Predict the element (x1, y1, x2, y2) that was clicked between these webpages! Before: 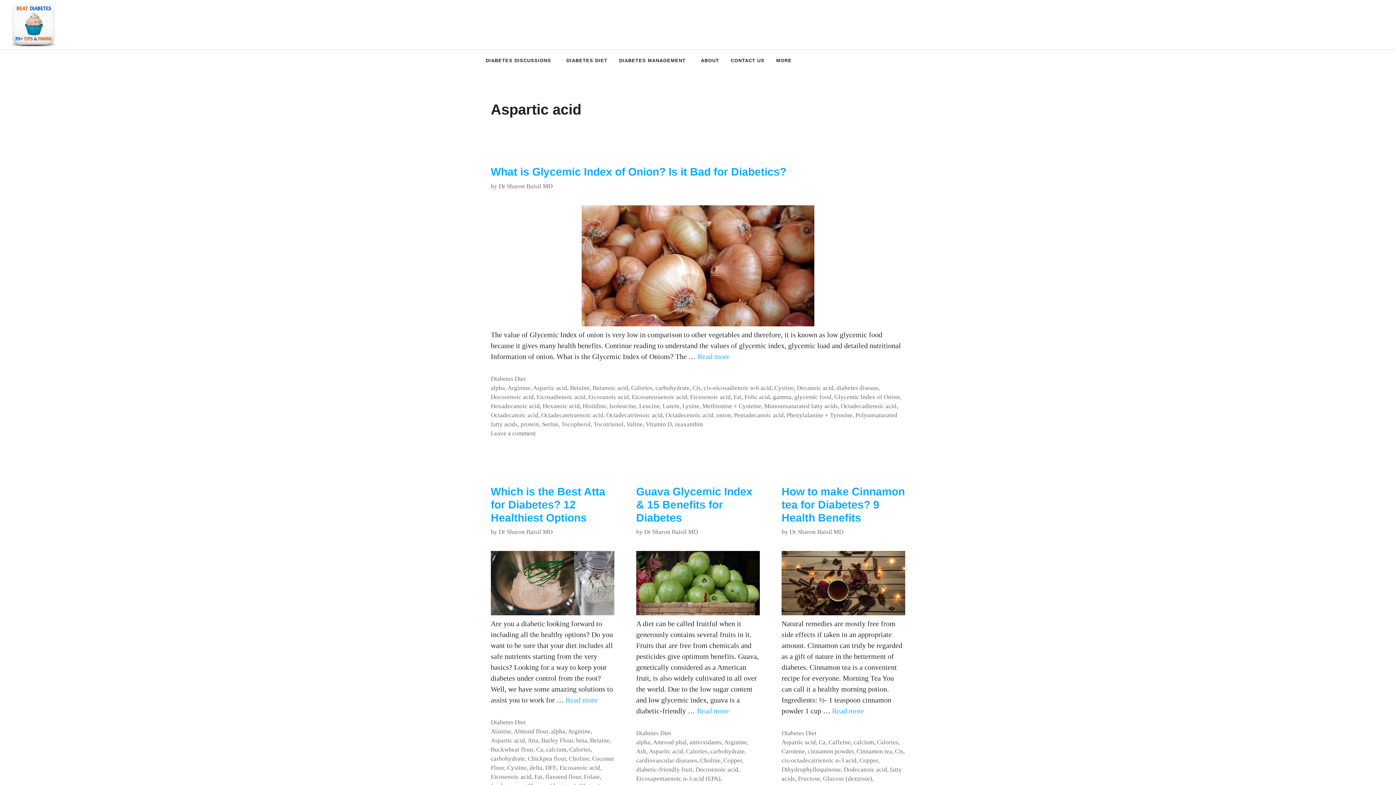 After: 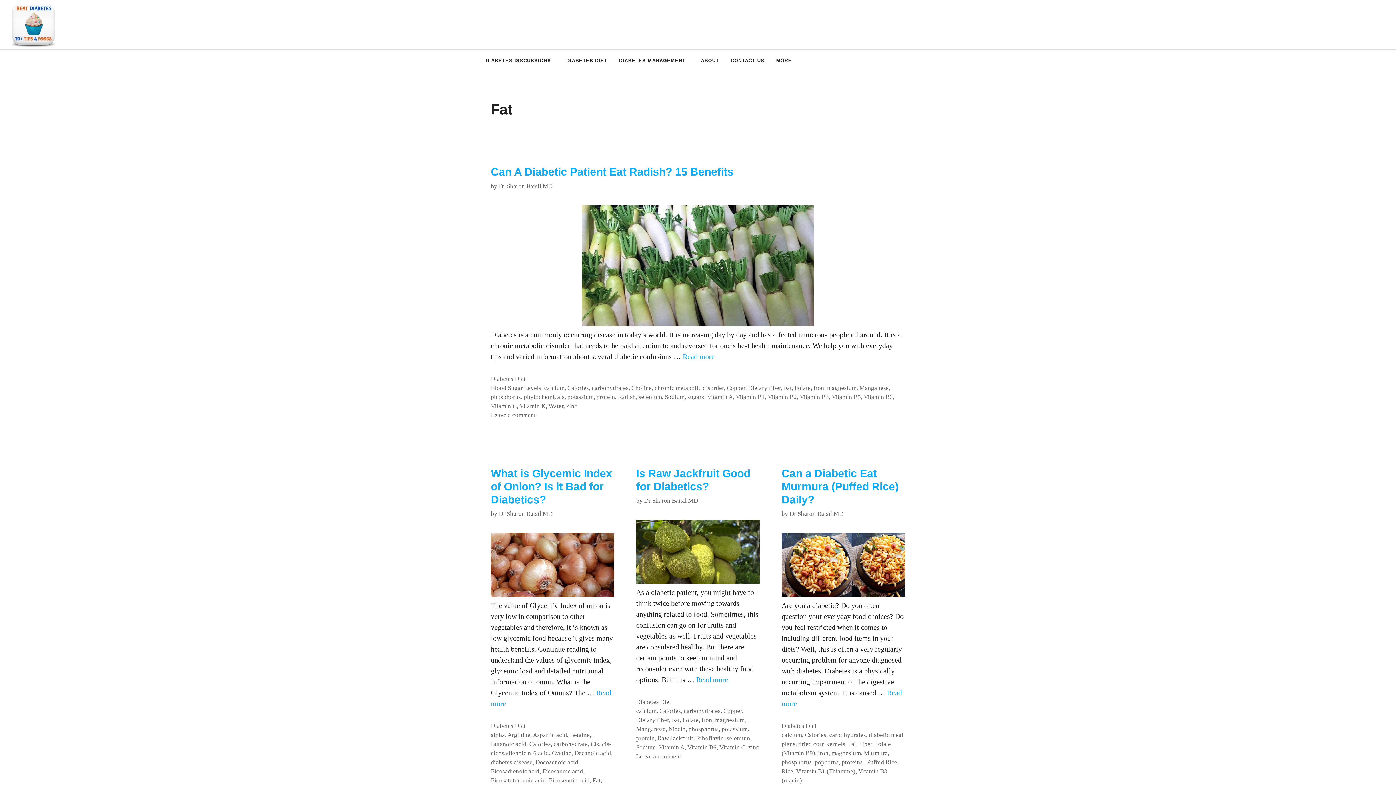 Action: bbox: (733, 393, 741, 400) label: Fat